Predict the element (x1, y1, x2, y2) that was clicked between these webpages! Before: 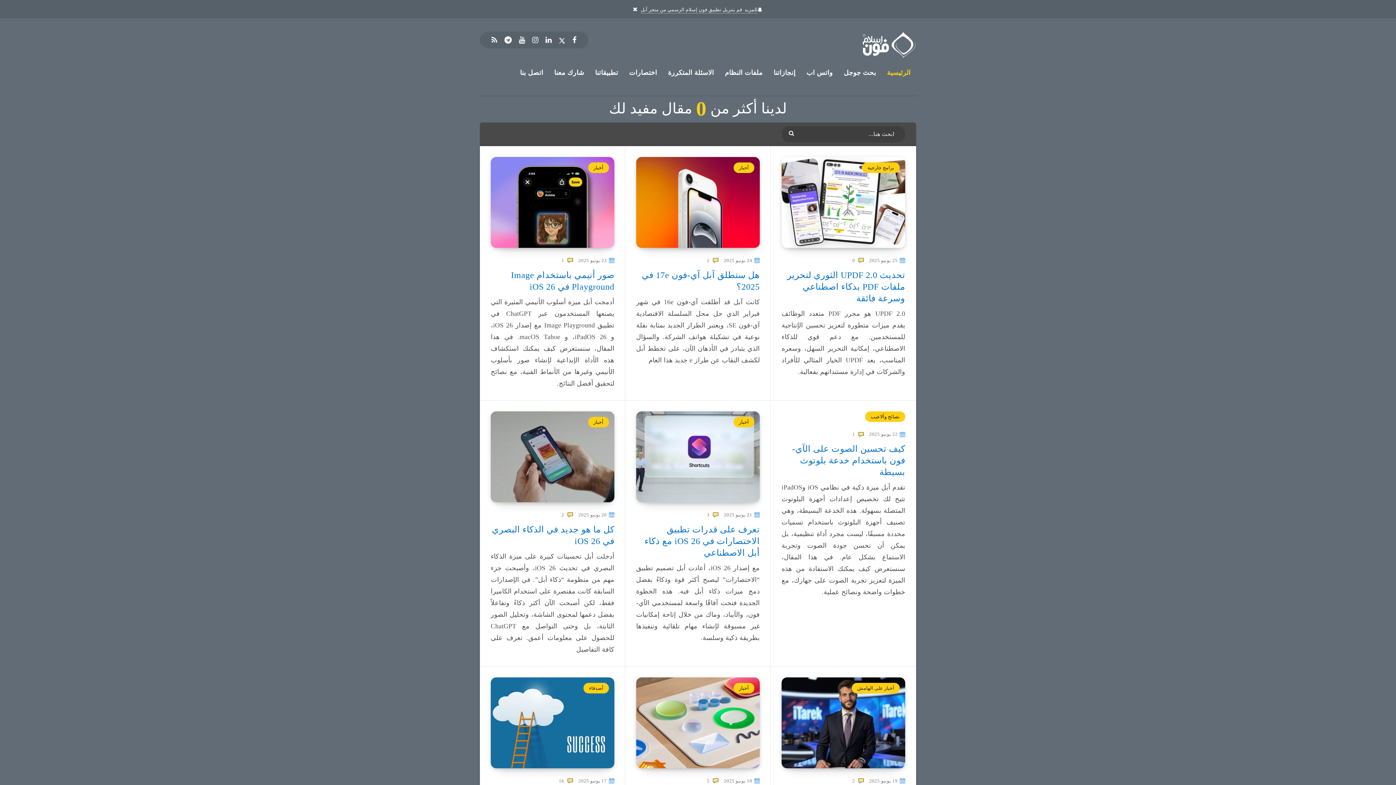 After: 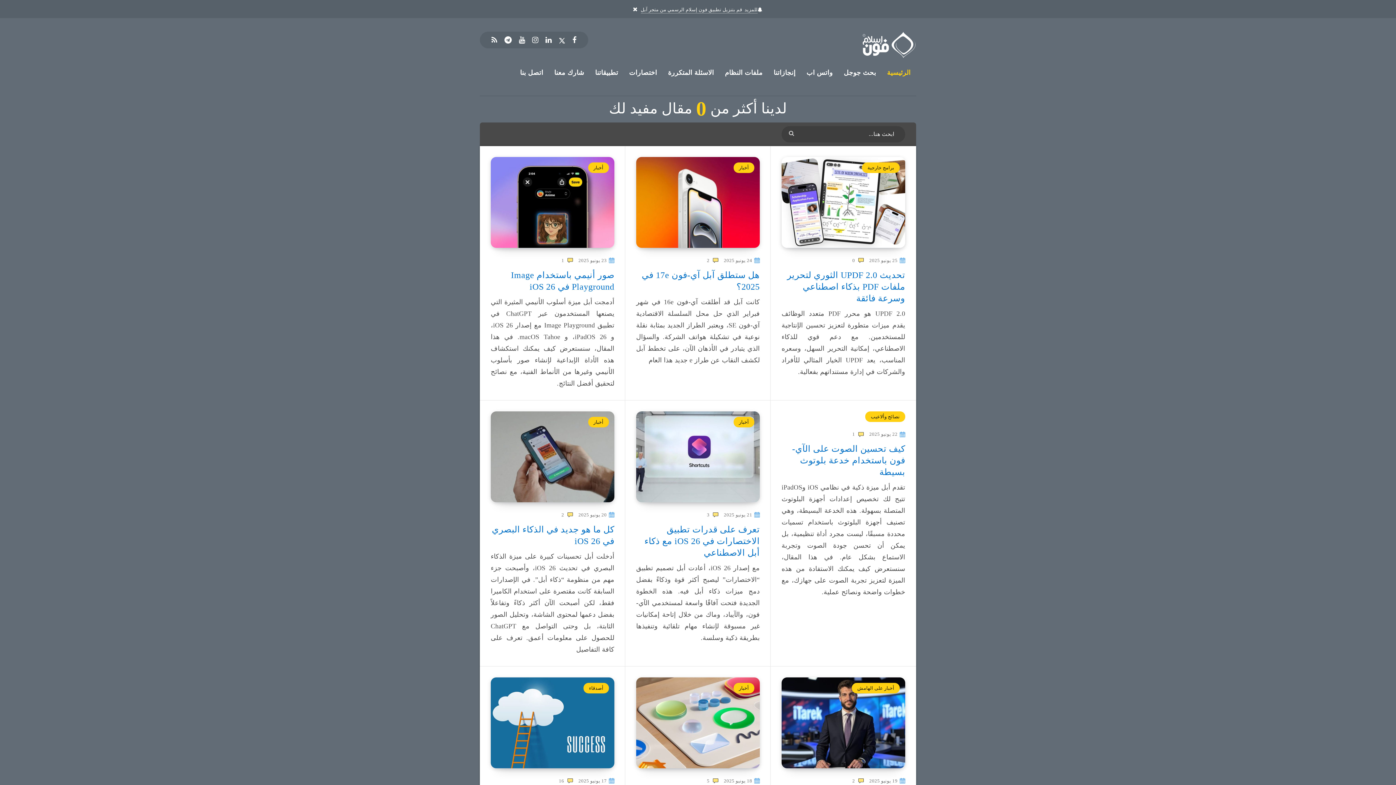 Action: bbox: (789, 129, 796, 137) label: تأكيد